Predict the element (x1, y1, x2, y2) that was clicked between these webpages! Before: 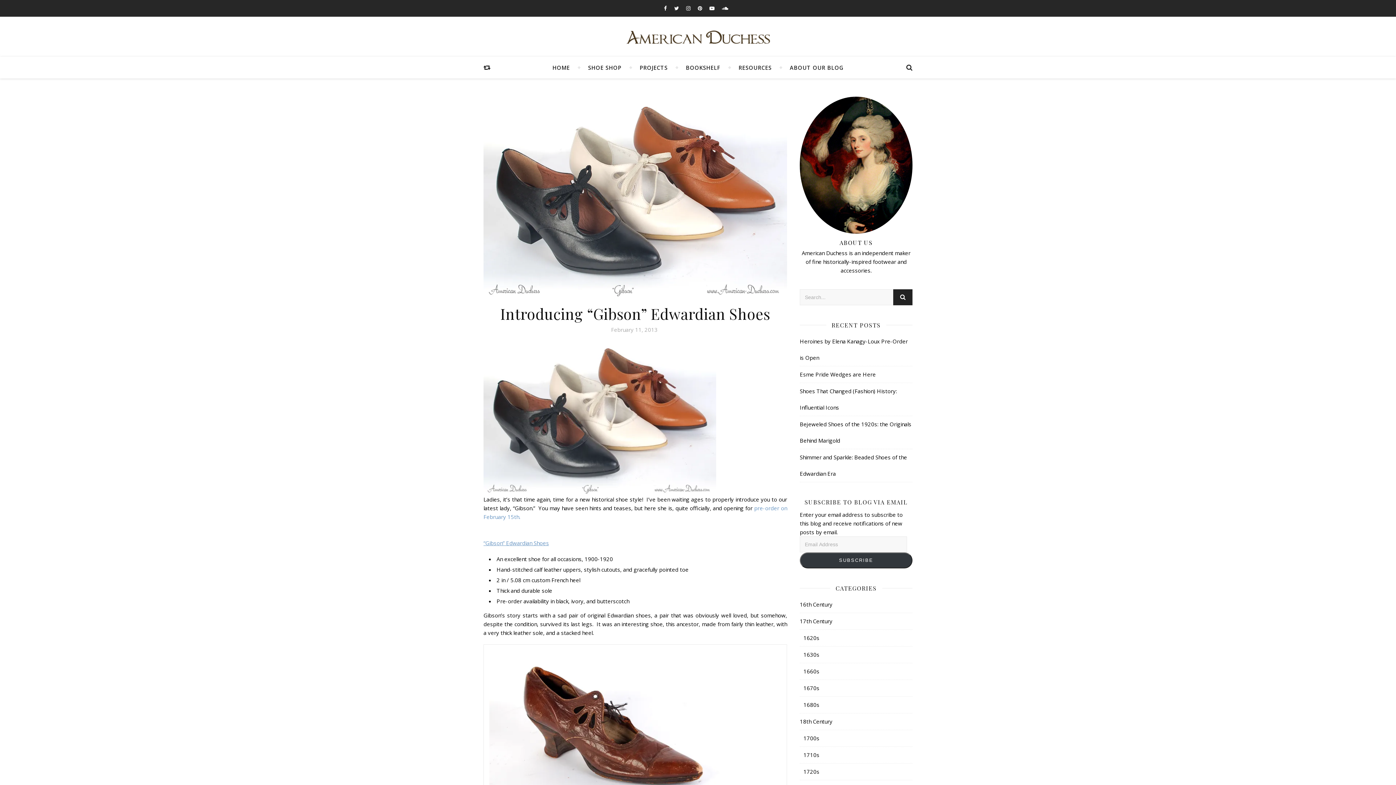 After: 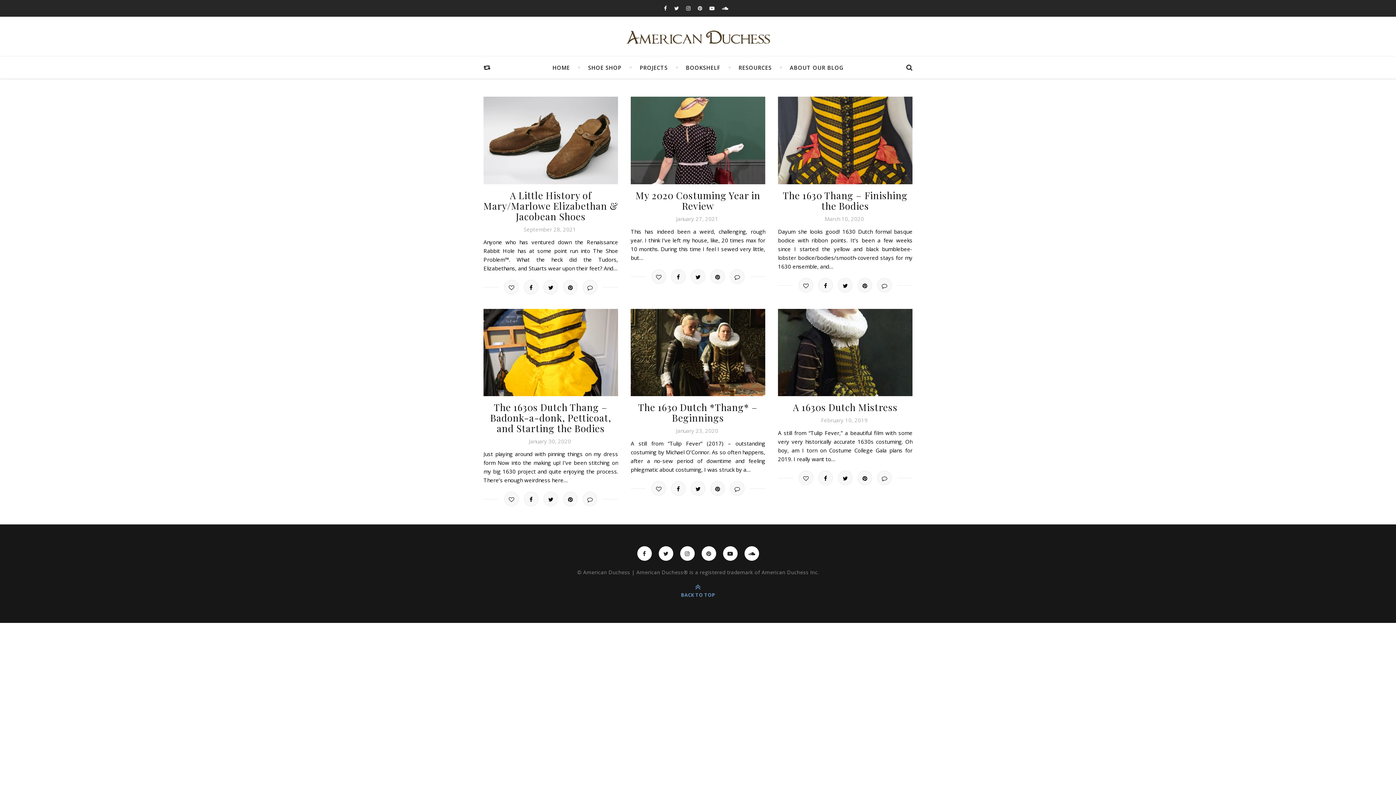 Action: bbox: (803, 646, 819, 663) label: 1630s